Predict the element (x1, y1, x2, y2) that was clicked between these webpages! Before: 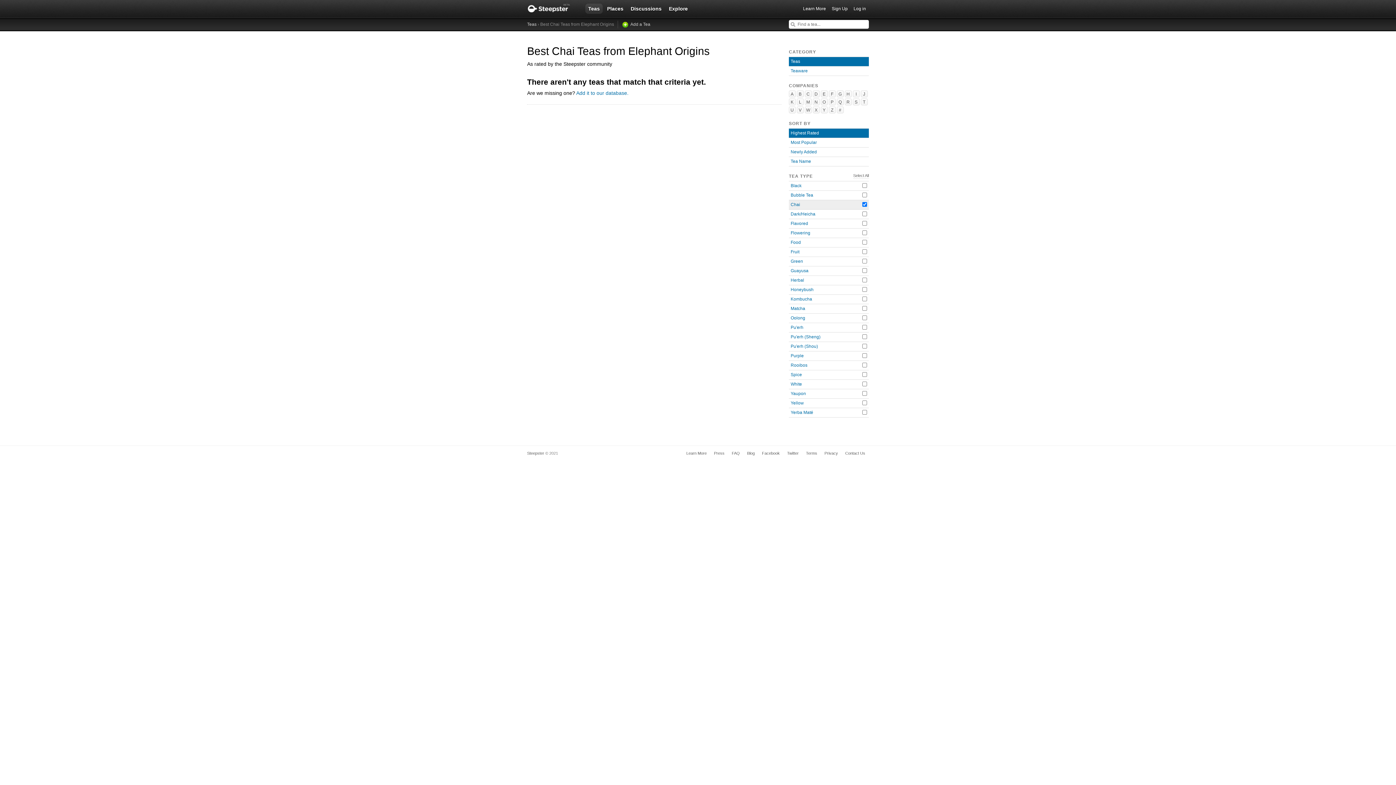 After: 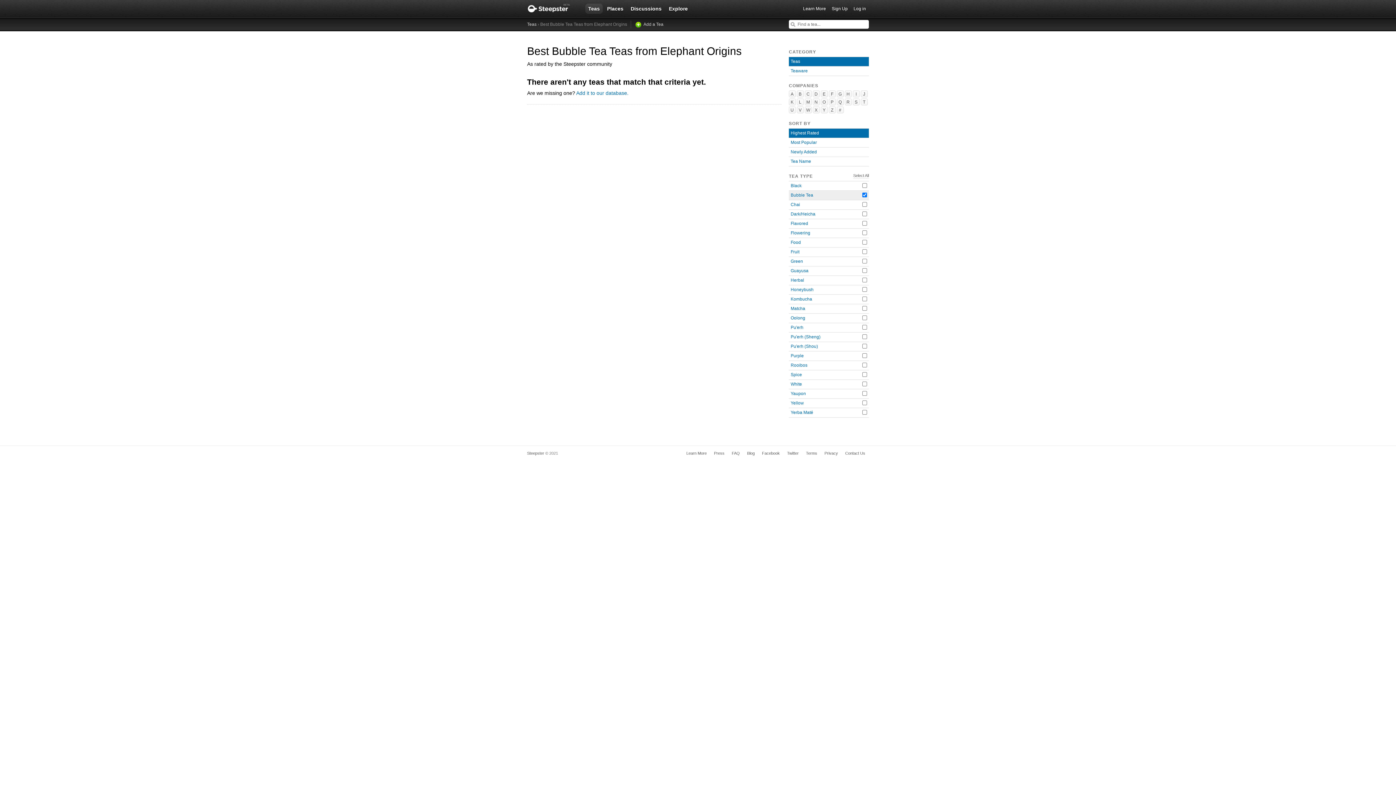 Action: label: Bubble Tea bbox: (790, 192, 813, 197)